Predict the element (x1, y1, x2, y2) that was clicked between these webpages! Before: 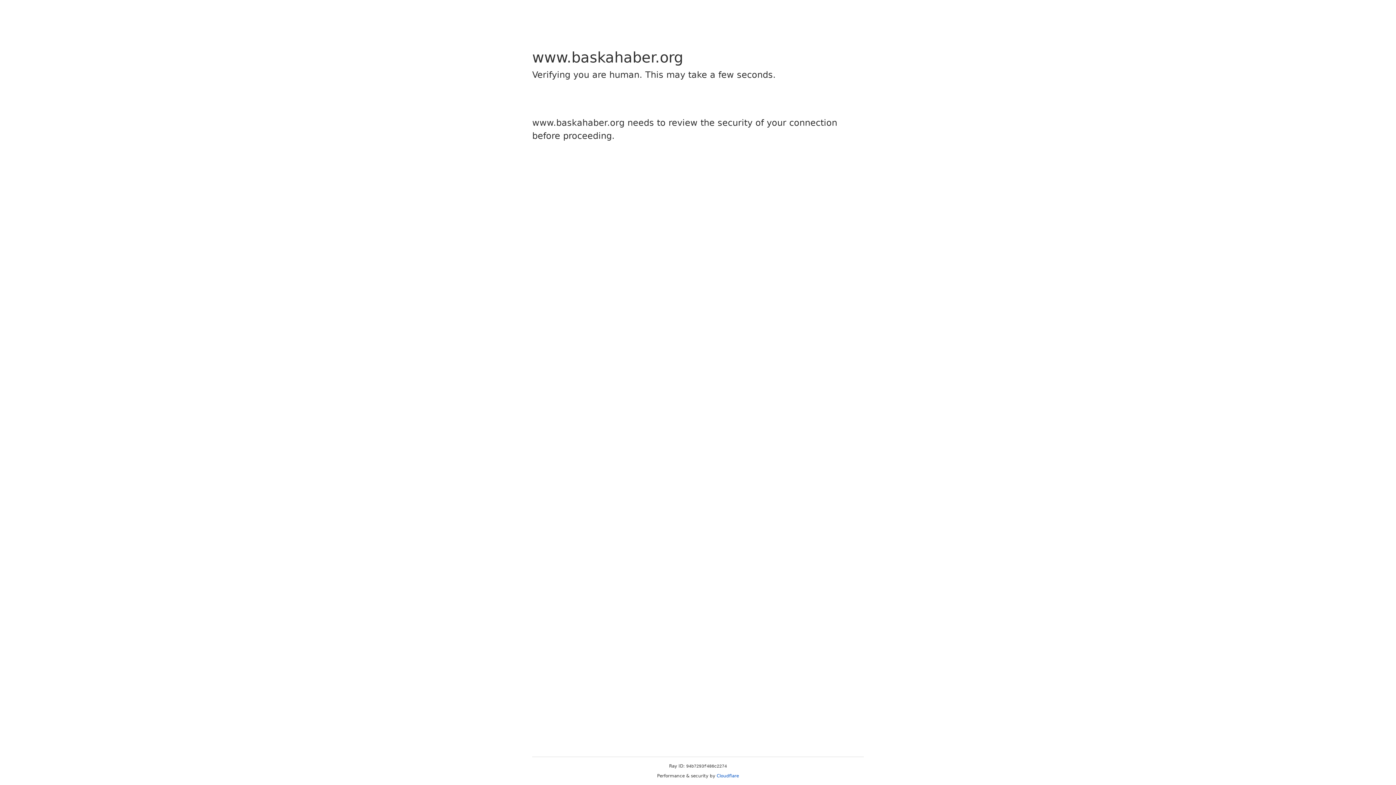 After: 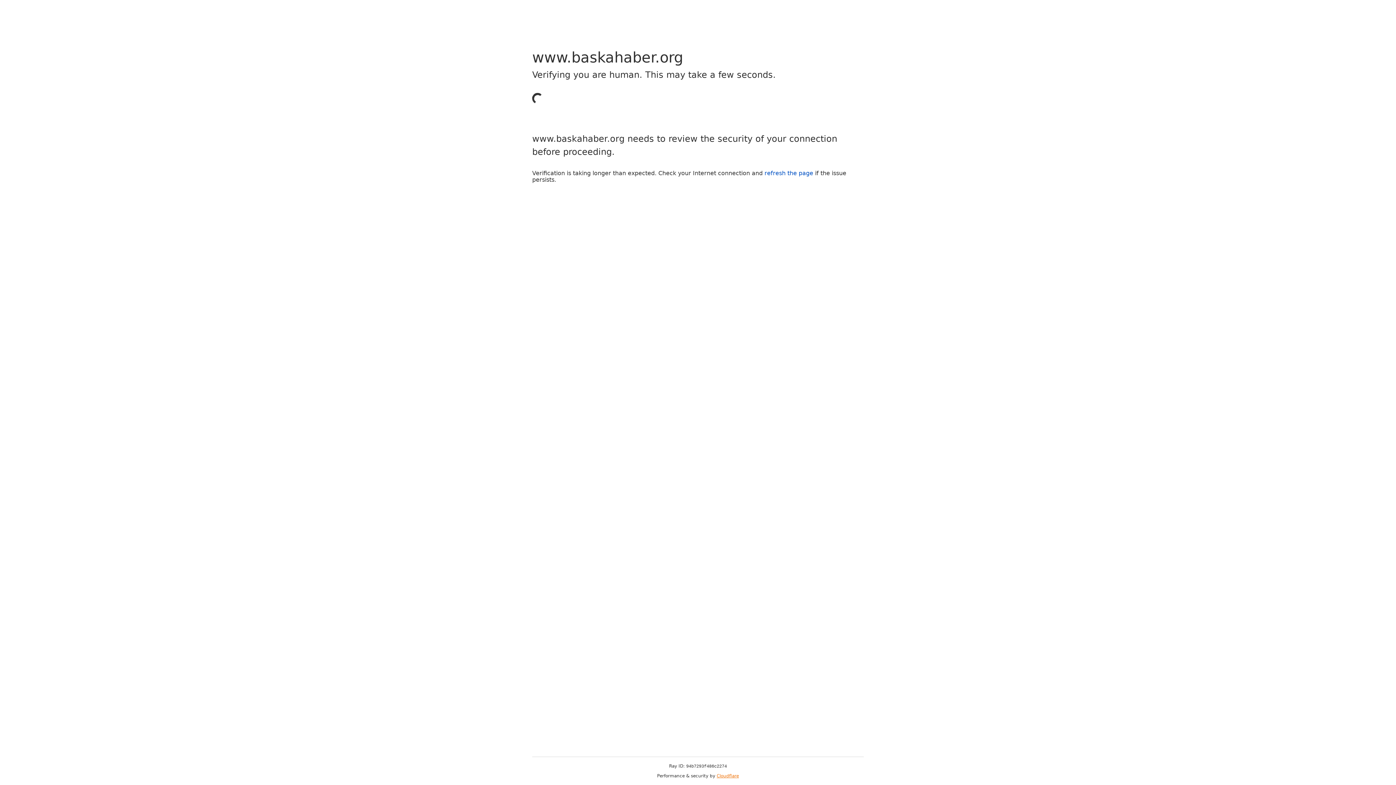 Action: label: Cloudflare bbox: (716, 773, 739, 778)